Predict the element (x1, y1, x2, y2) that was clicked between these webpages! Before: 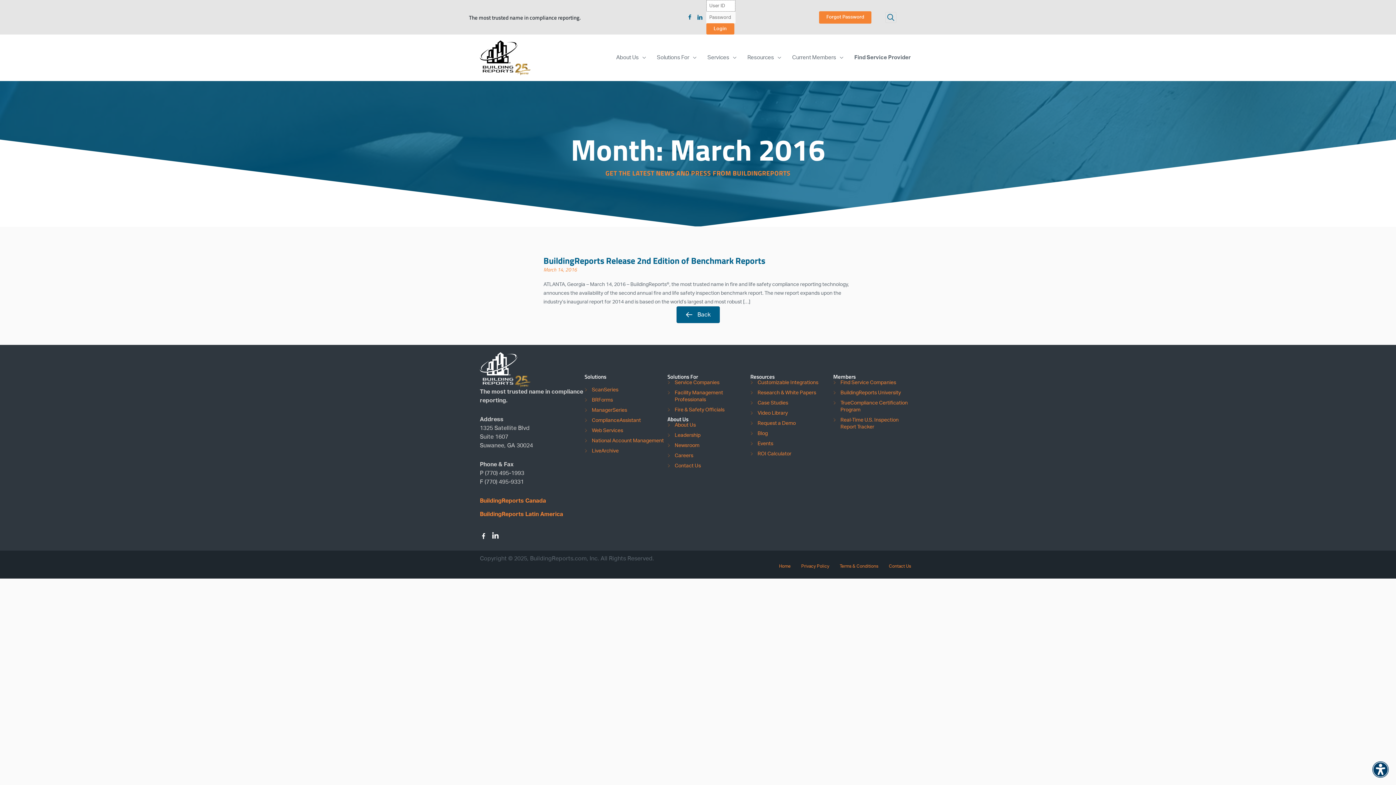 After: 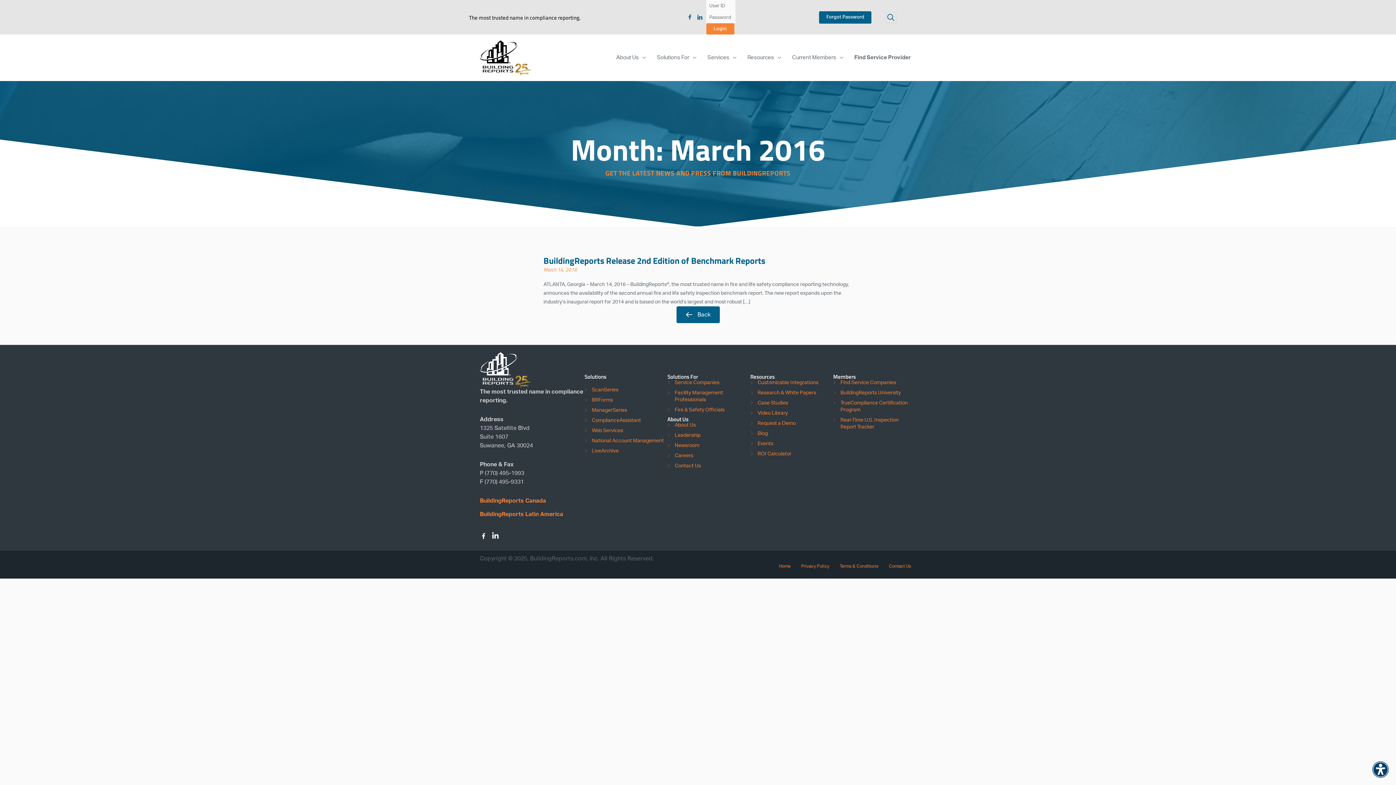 Action: label: Forgot Password bbox: (819, 11, 871, 23)